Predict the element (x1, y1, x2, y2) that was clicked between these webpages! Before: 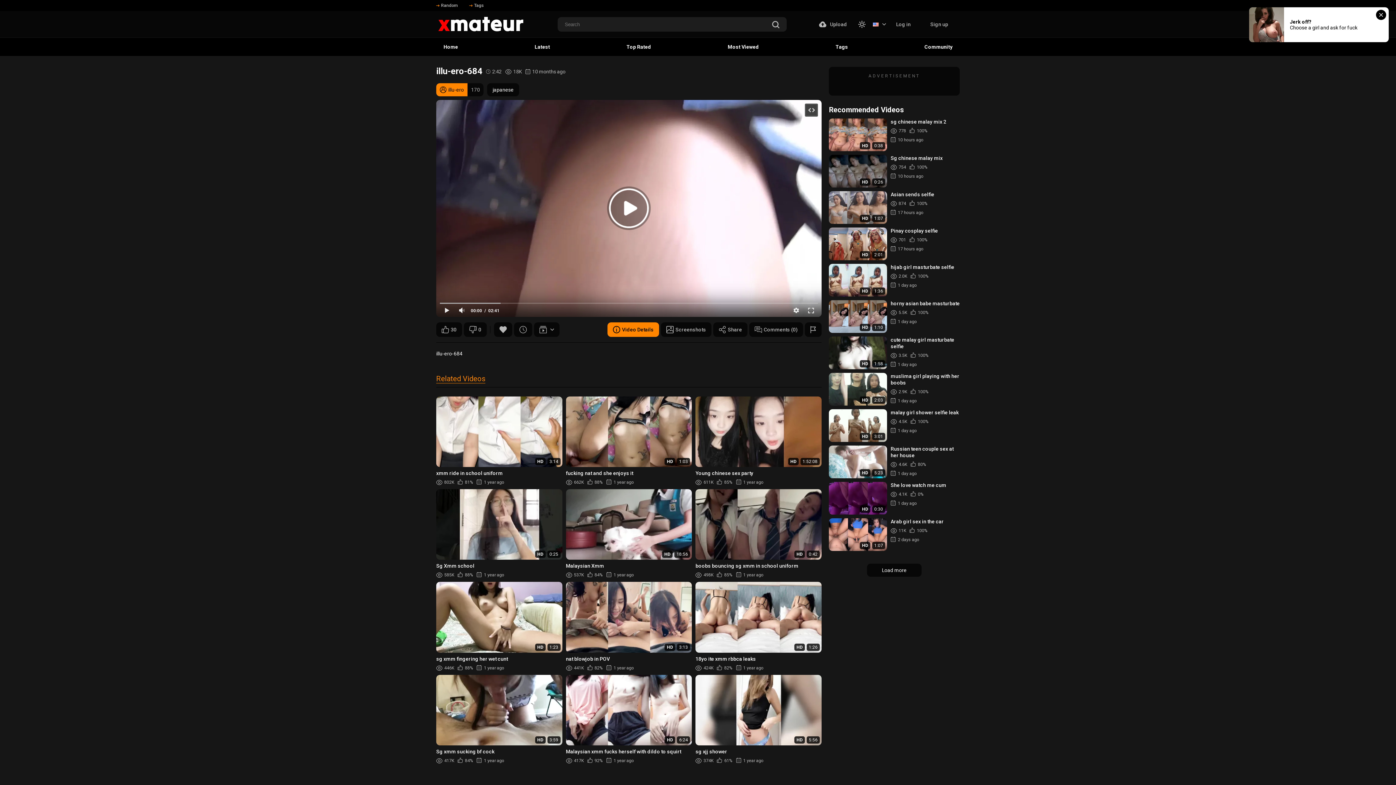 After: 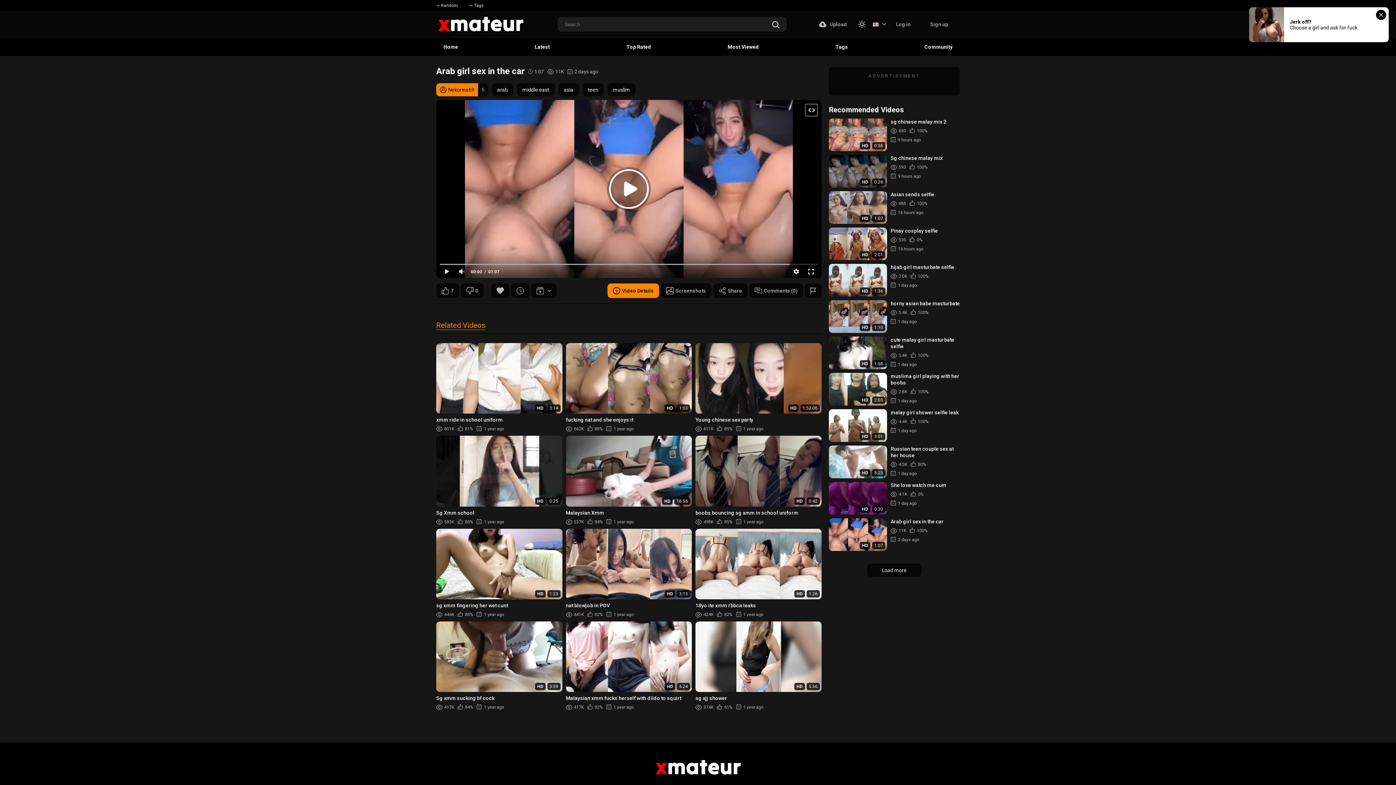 Action: bbox: (829, 518, 960, 551) label: HD
1:07
Arab girl sex in the car
11K
100%
2 days ago